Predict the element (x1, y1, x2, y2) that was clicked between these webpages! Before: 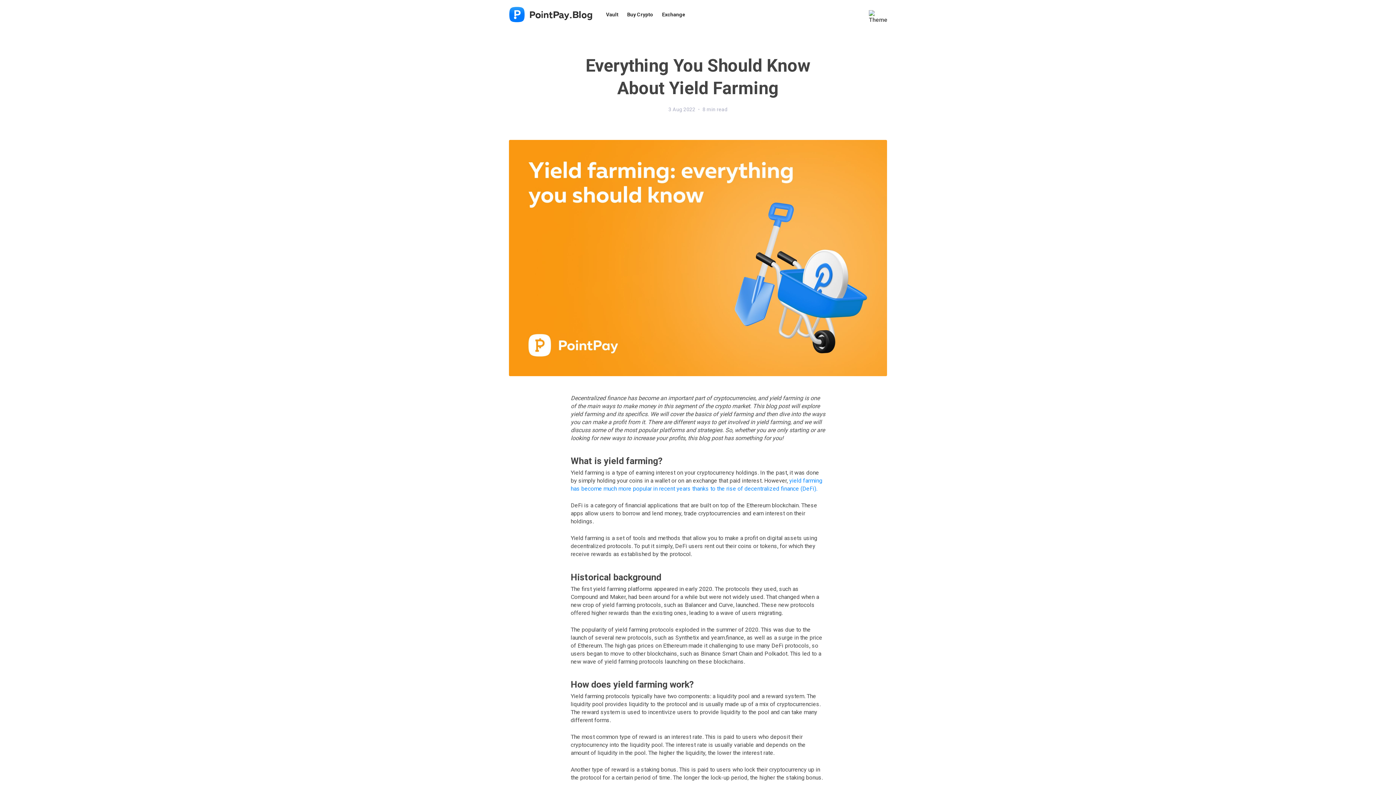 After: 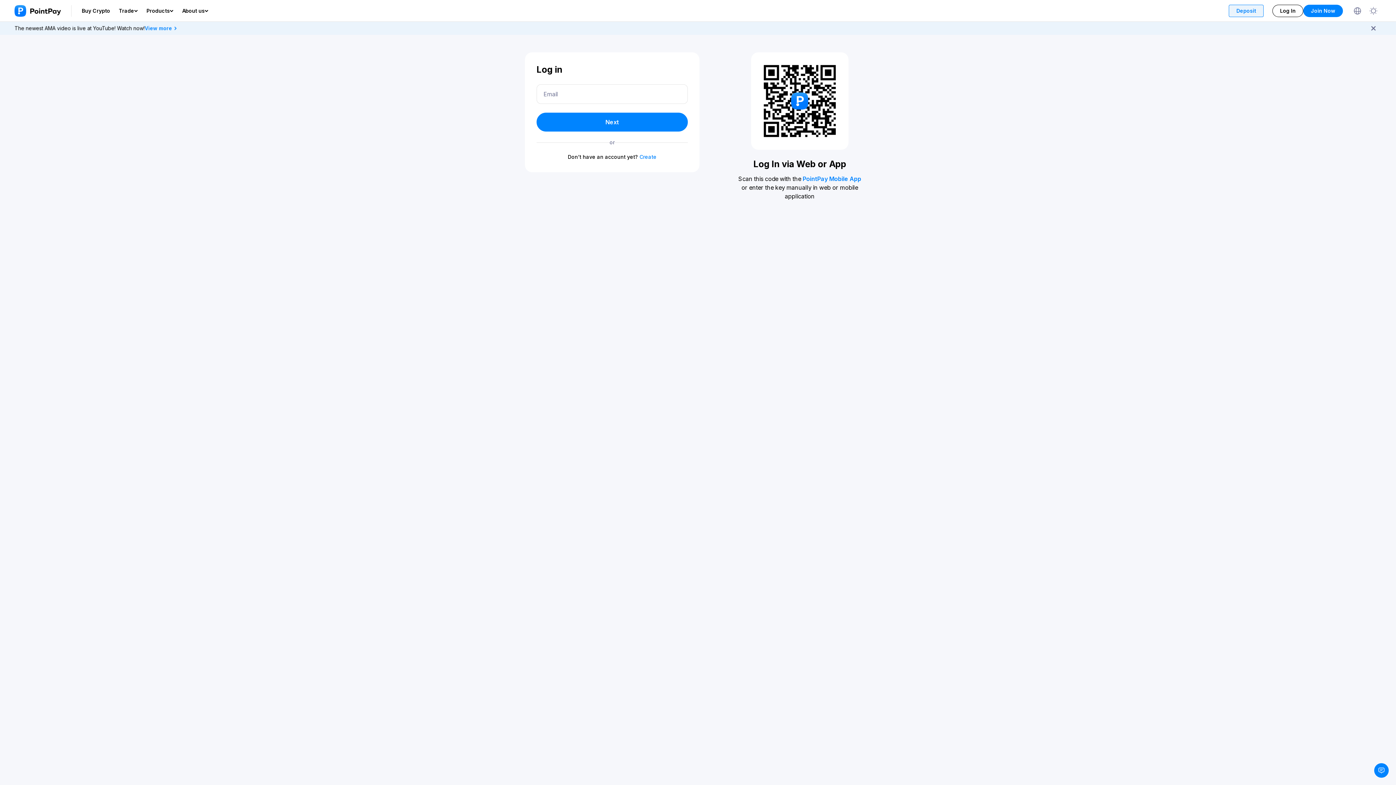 Action: label: Buy Crypto bbox: (627, 0, 653, 29)